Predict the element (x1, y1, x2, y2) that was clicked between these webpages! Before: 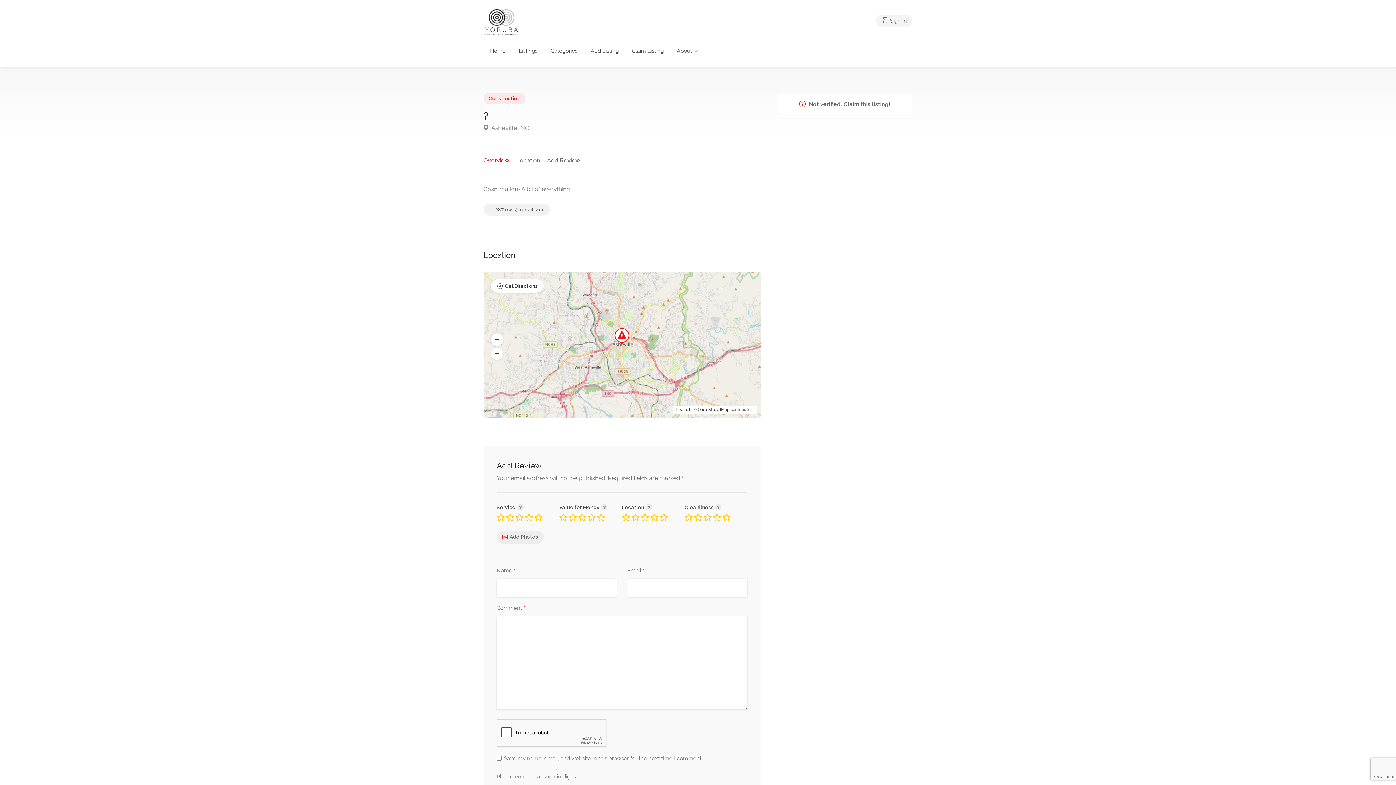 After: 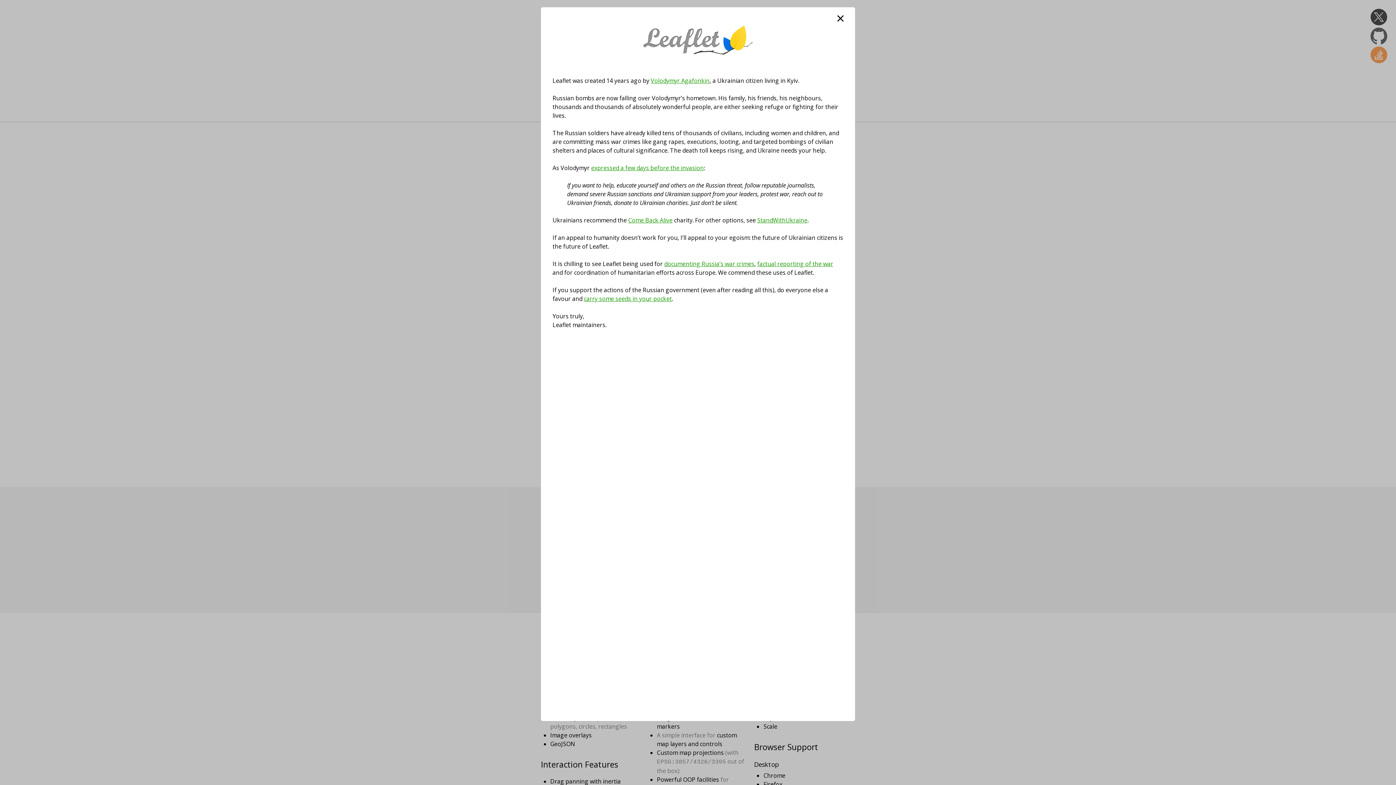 Action: label: Leaflet bbox: (675, 407, 690, 412)